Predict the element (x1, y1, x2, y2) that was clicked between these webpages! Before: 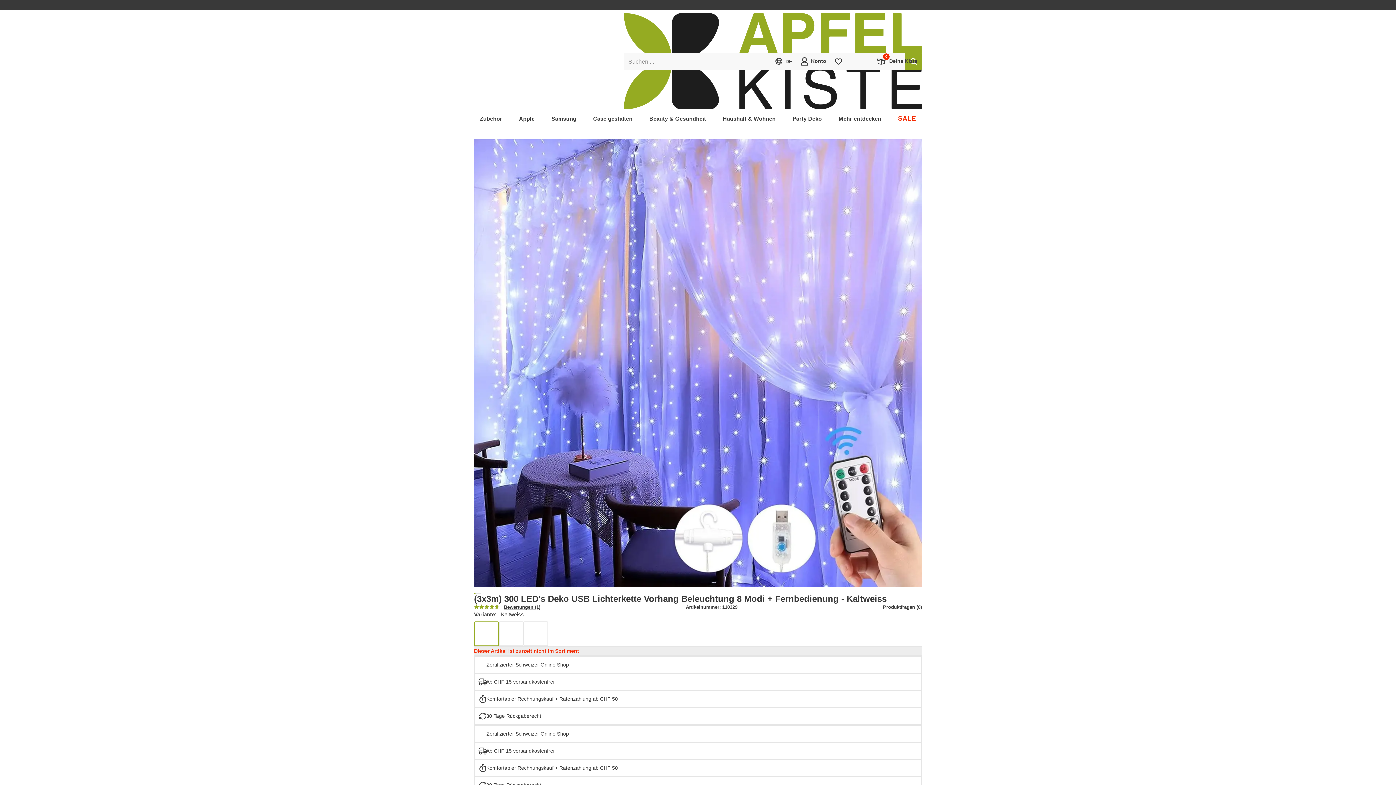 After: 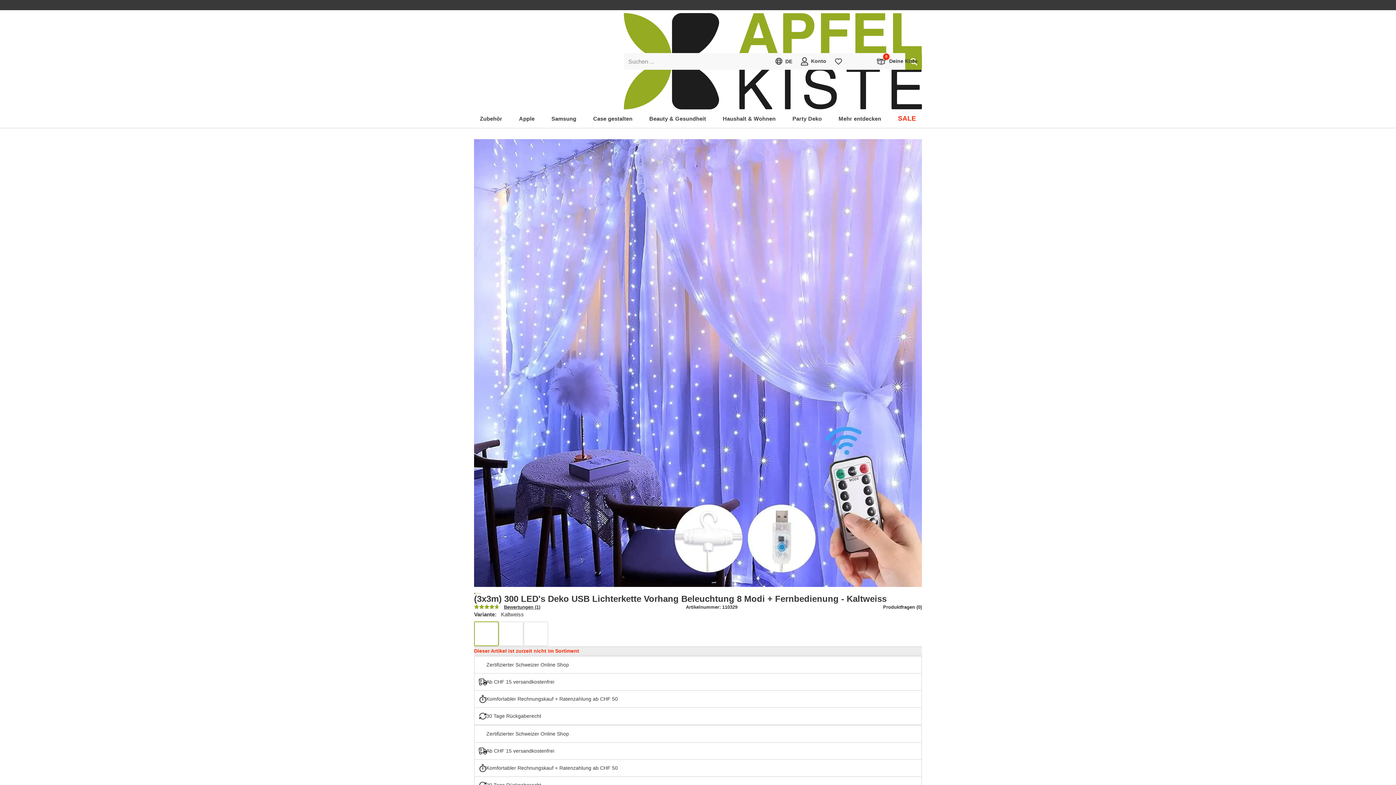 Action: label:  Bewertungen (1) bbox: (474, 604, 540, 610)